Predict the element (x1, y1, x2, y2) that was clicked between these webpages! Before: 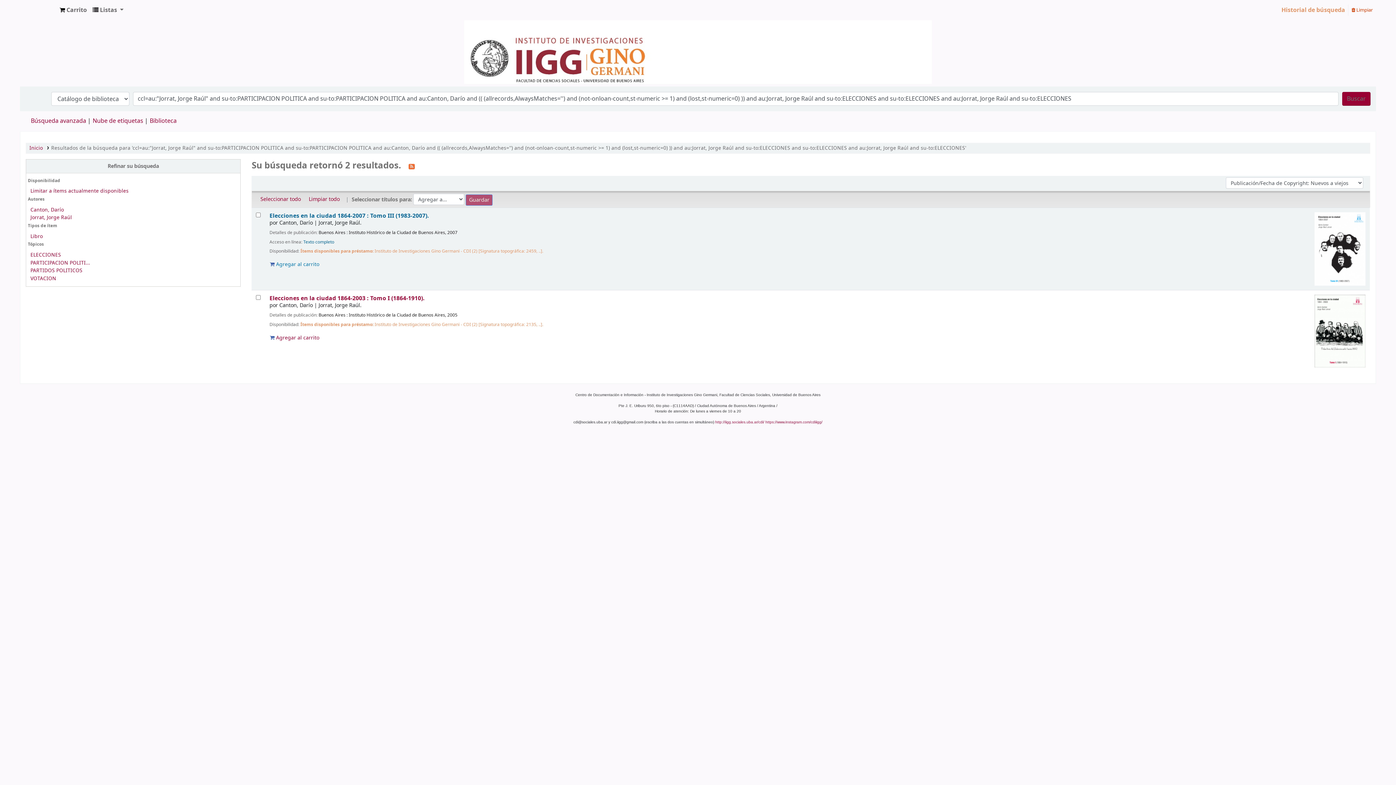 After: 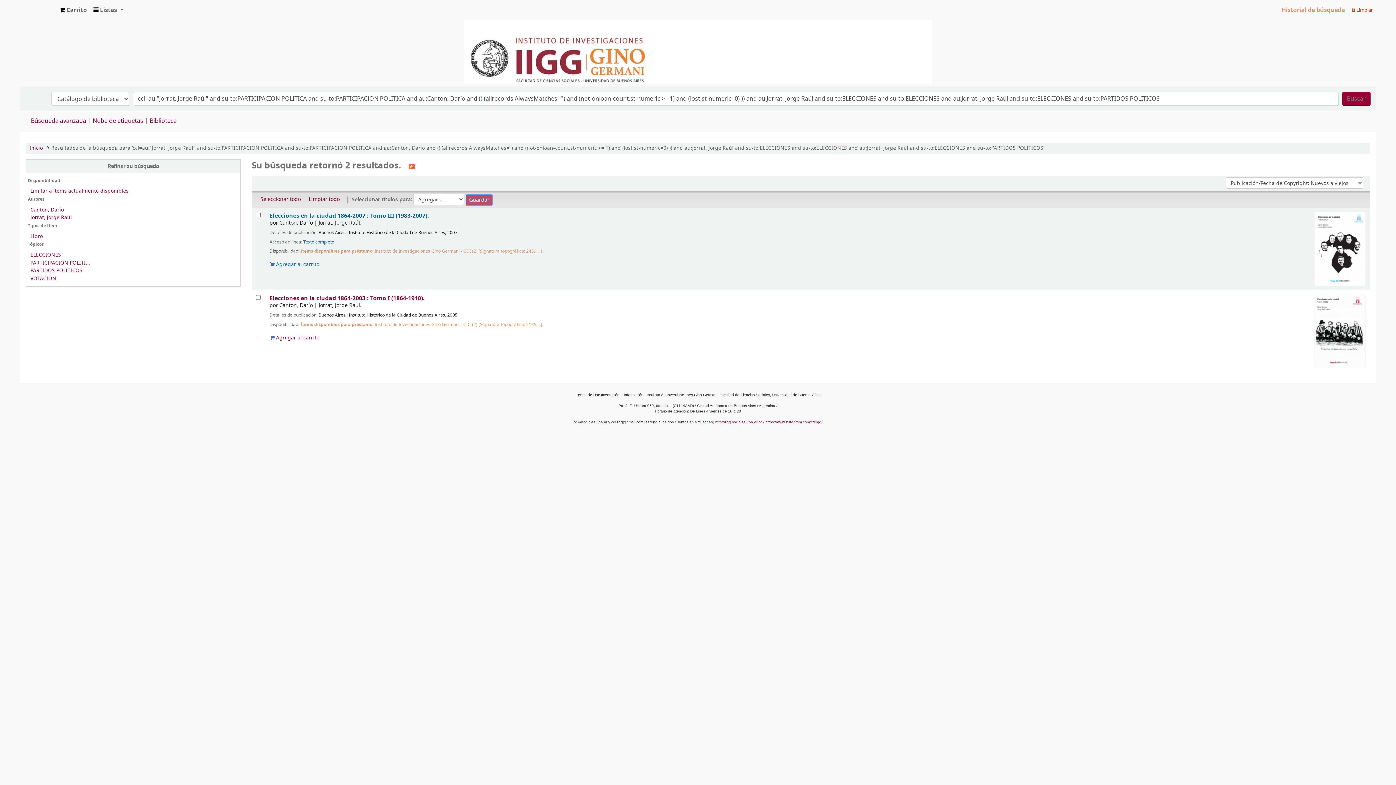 Action: bbox: (30, 232, 42, 240) label: Libro